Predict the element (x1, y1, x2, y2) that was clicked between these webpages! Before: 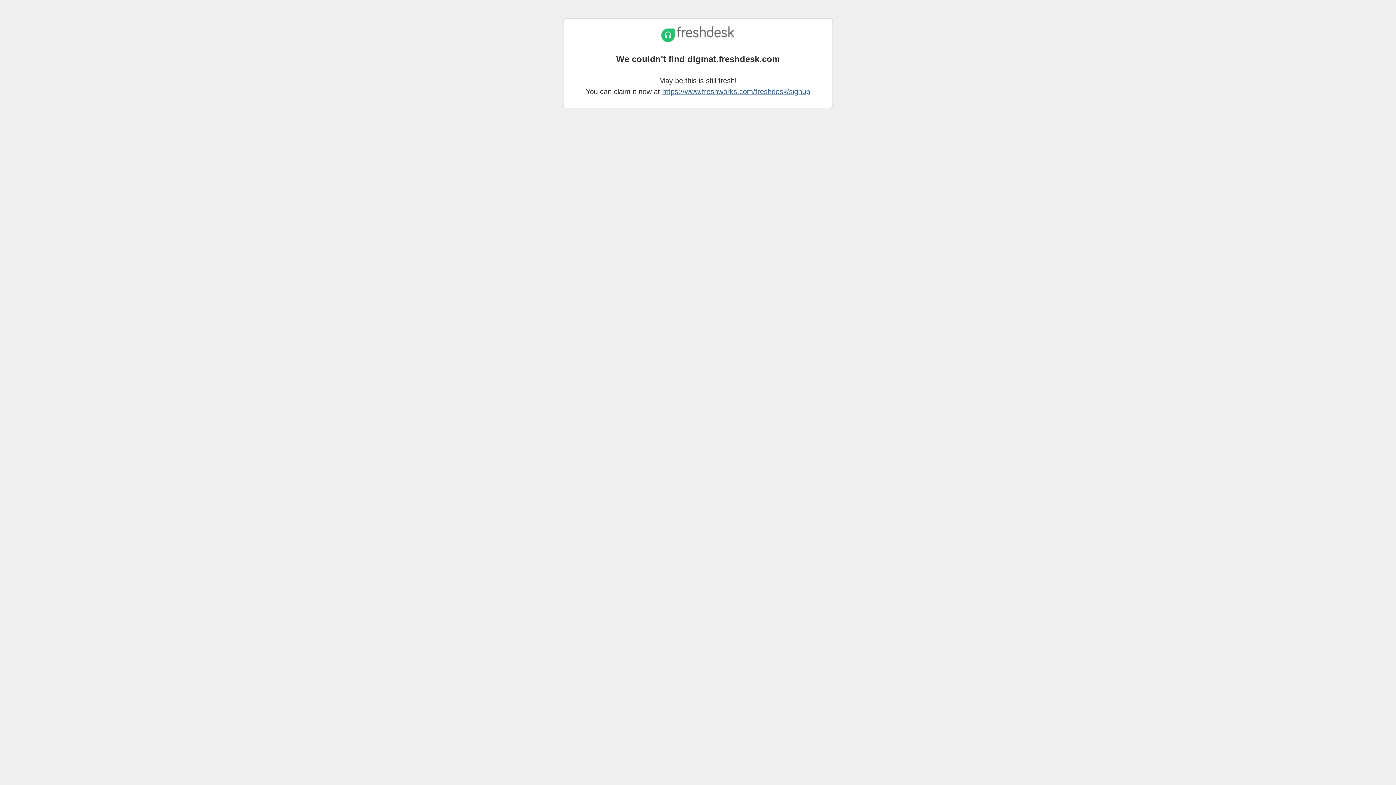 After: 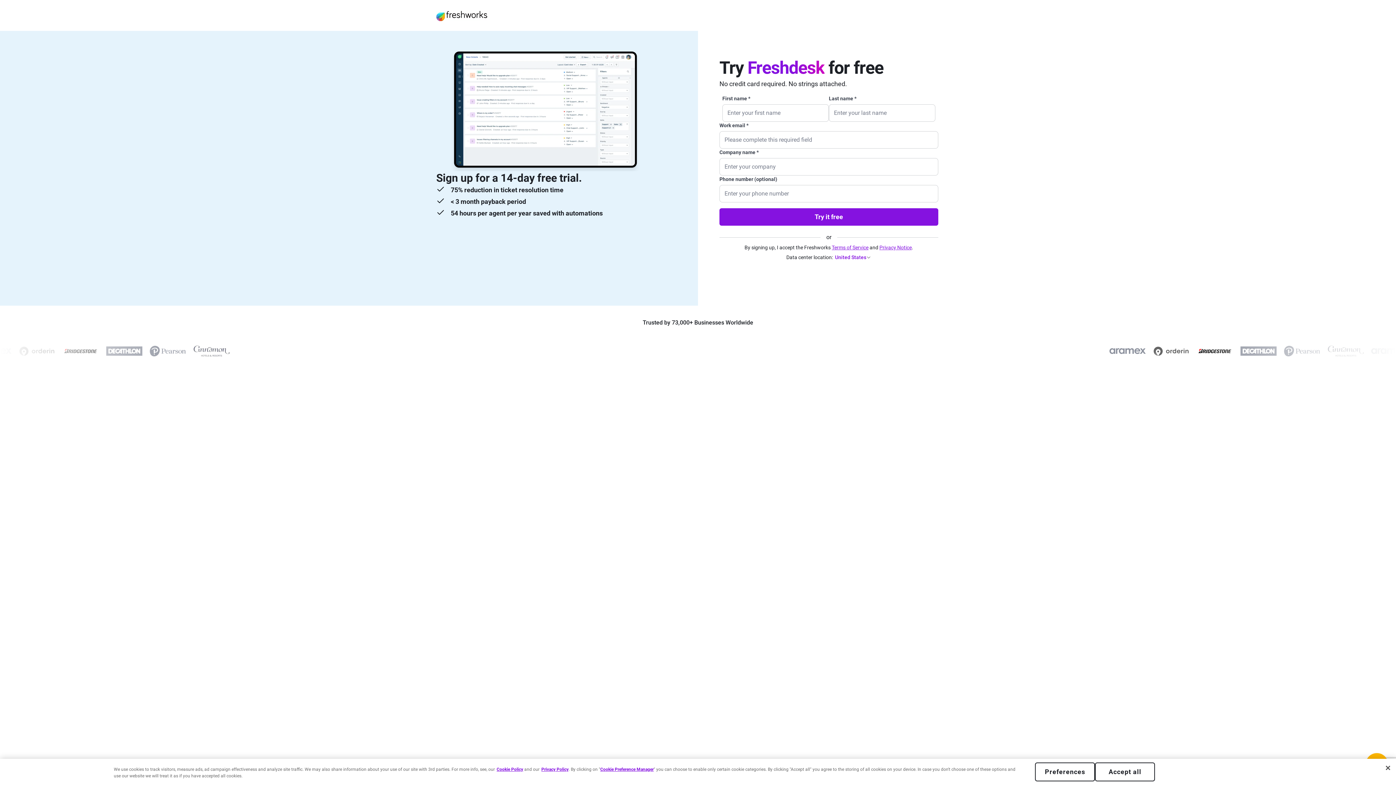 Action: label: https://www.freshworks.com/freshdesk/signup bbox: (662, 87, 810, 95)